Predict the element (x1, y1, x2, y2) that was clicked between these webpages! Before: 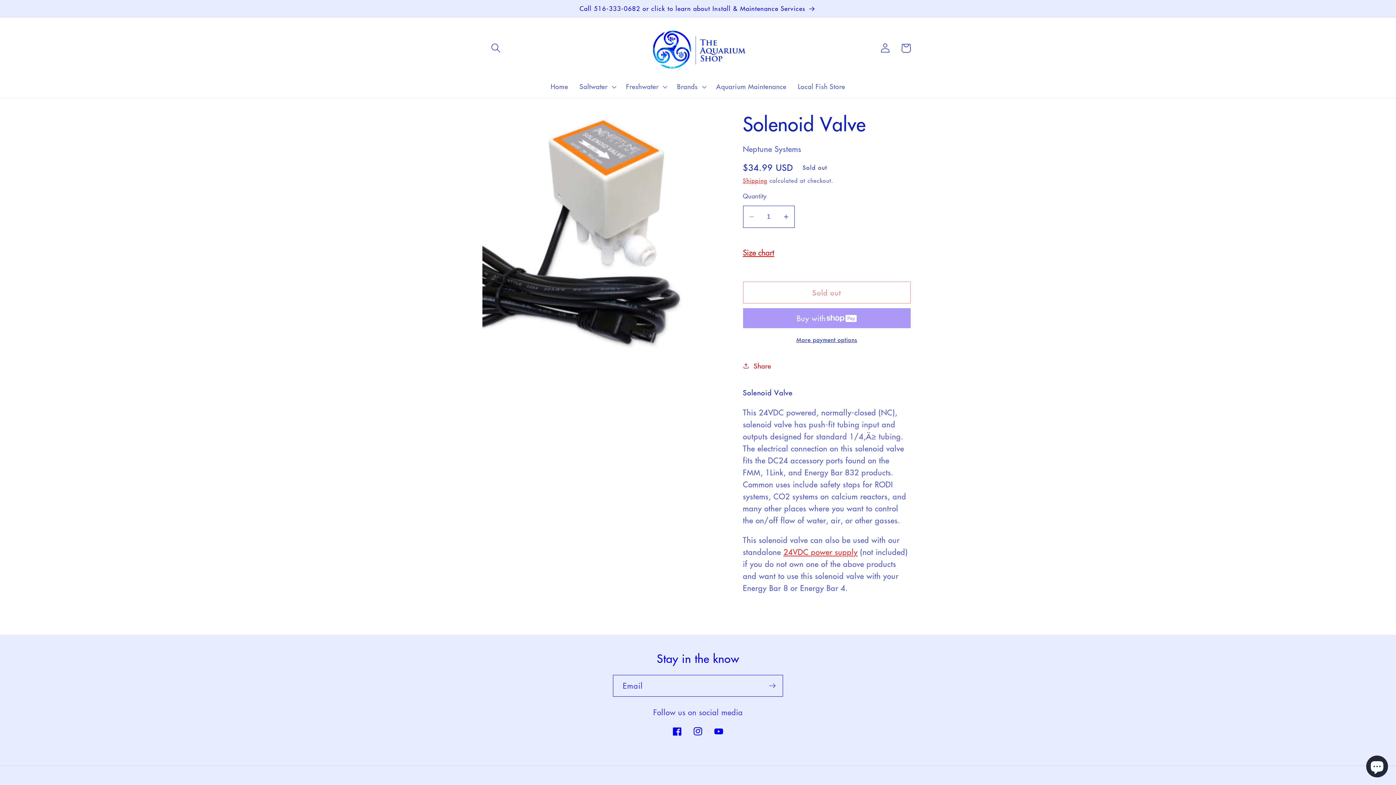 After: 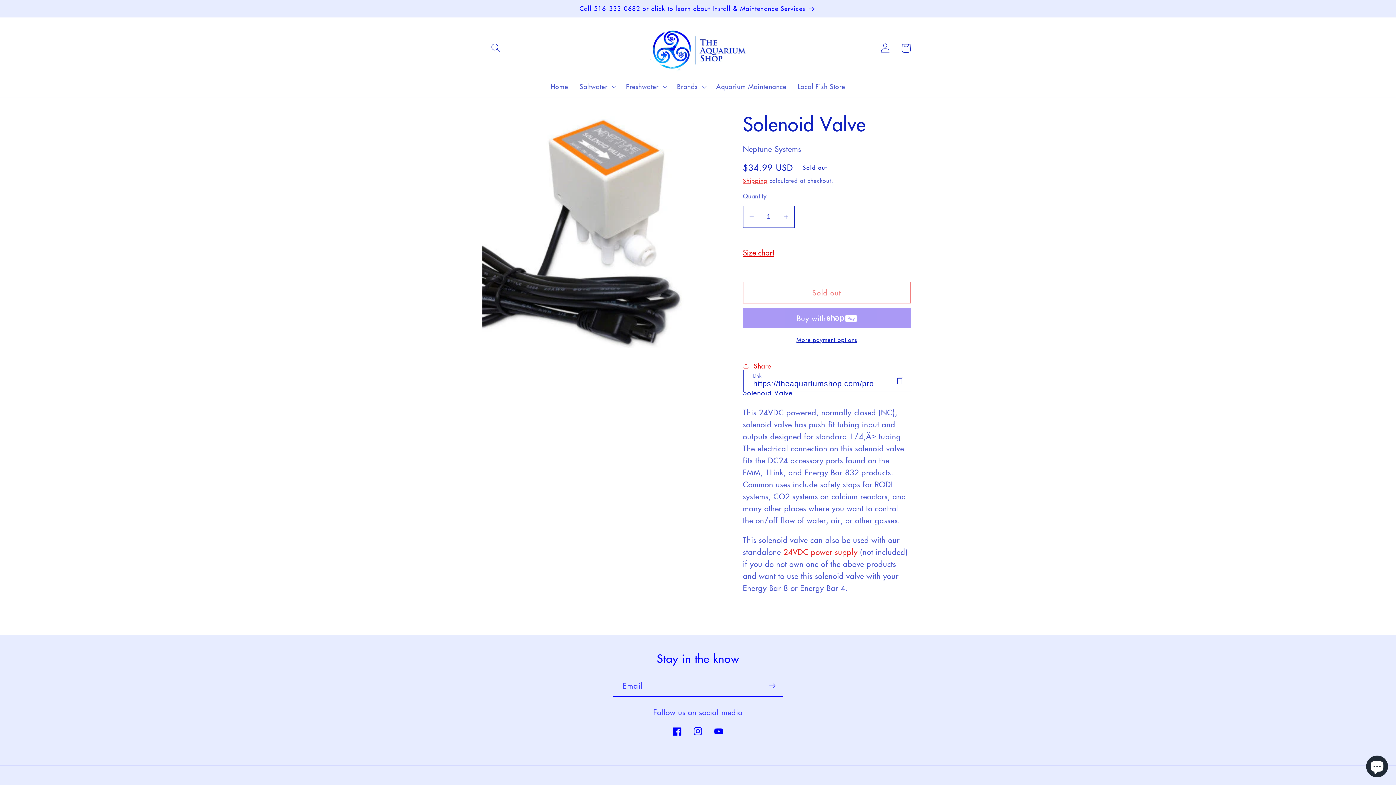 Action: label: Share bbox: (743, 355, 771, 376)